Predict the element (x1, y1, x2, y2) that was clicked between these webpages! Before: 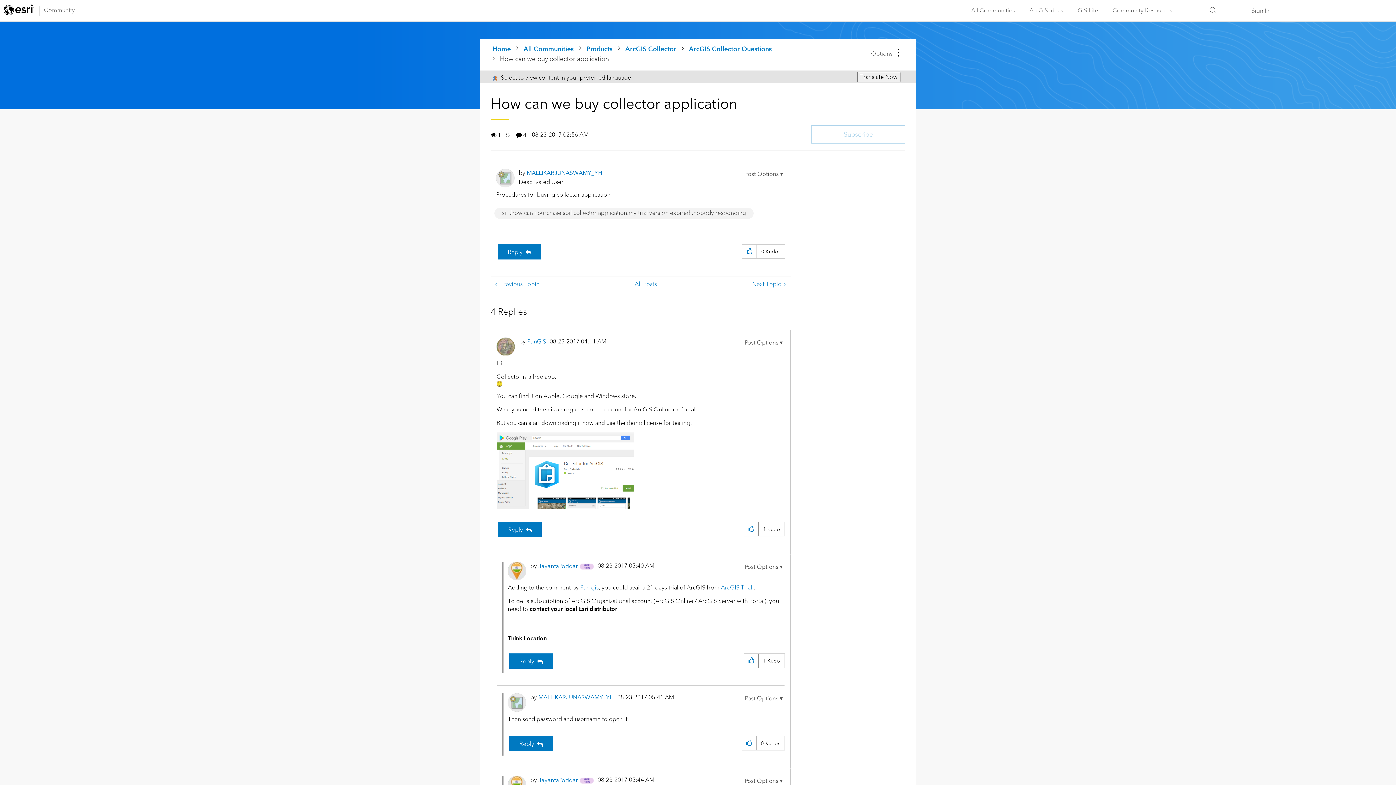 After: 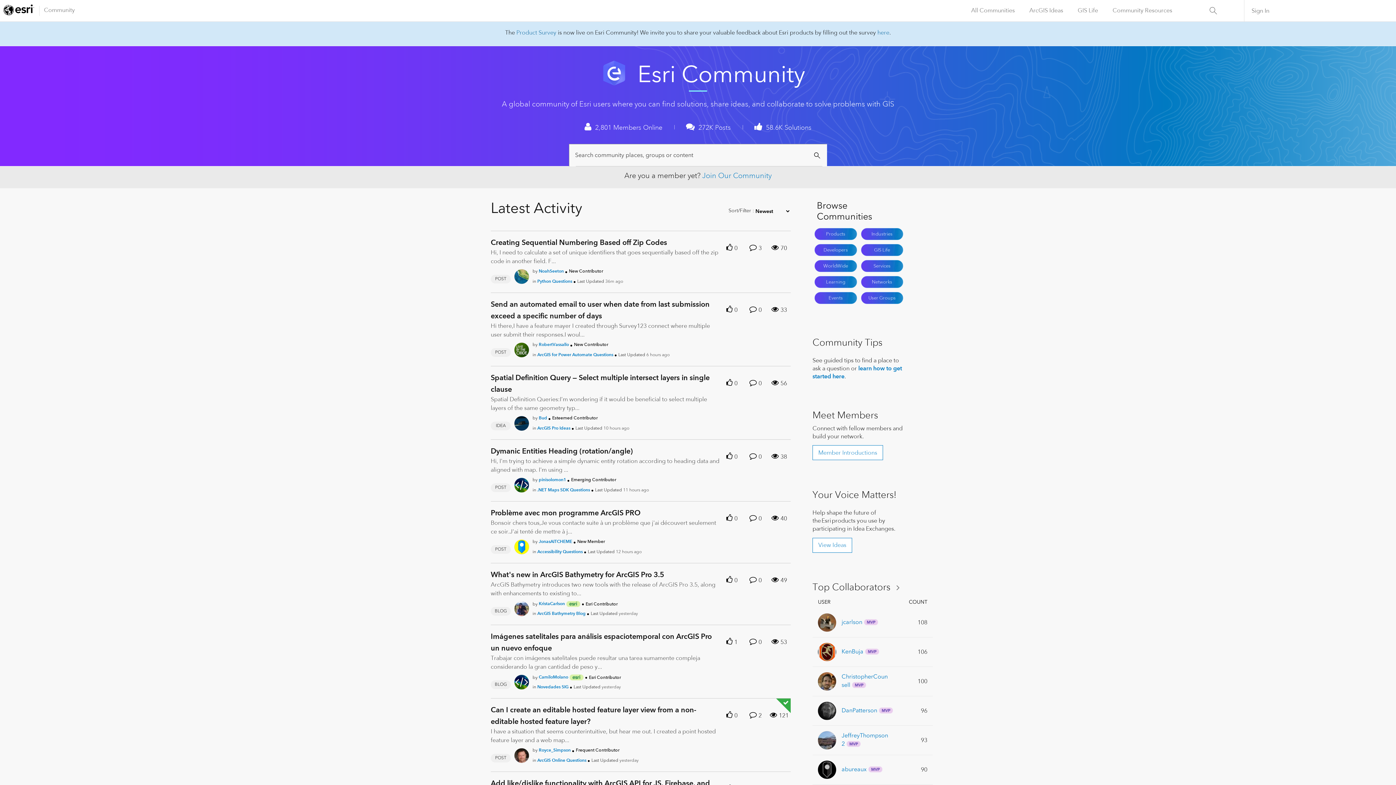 Action: label: Community bbox: (36, 4, 74, 17)